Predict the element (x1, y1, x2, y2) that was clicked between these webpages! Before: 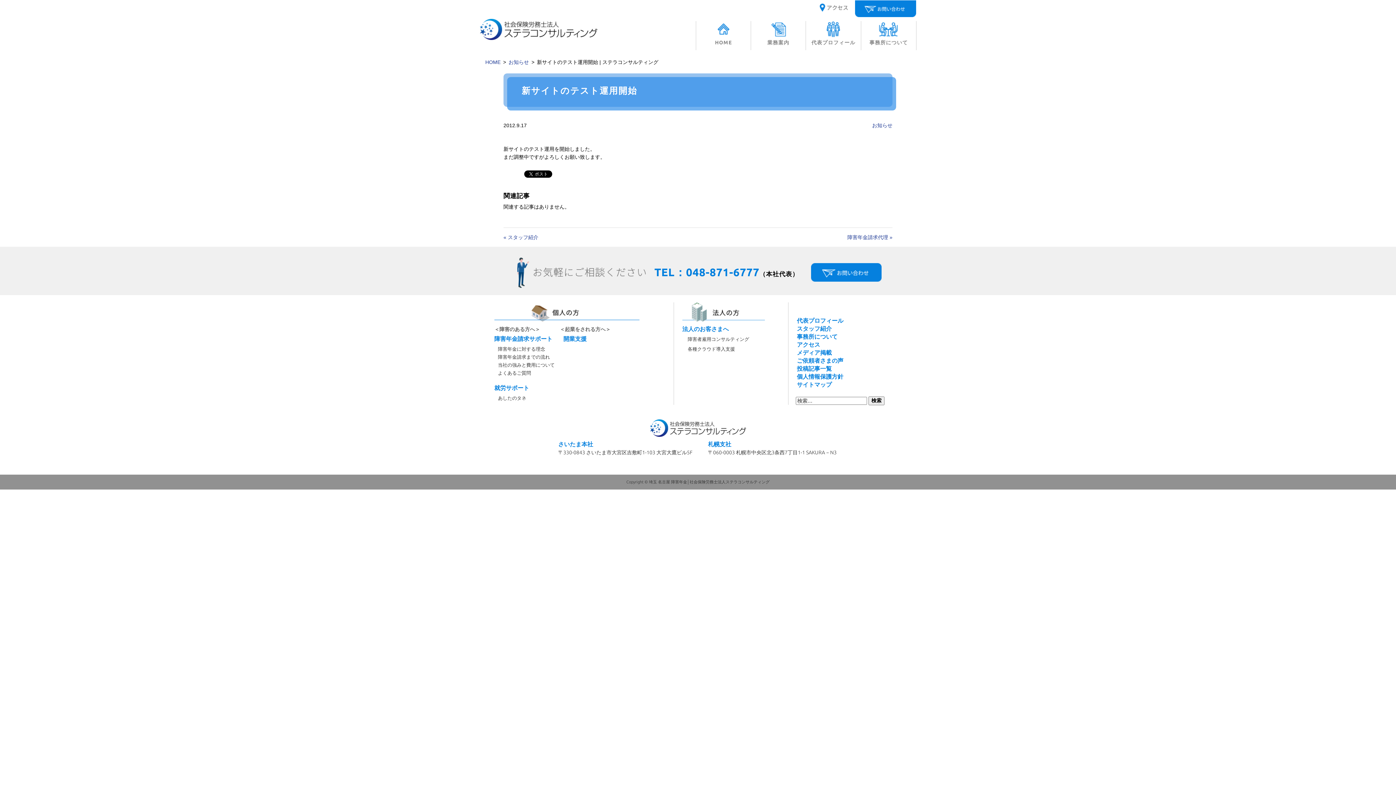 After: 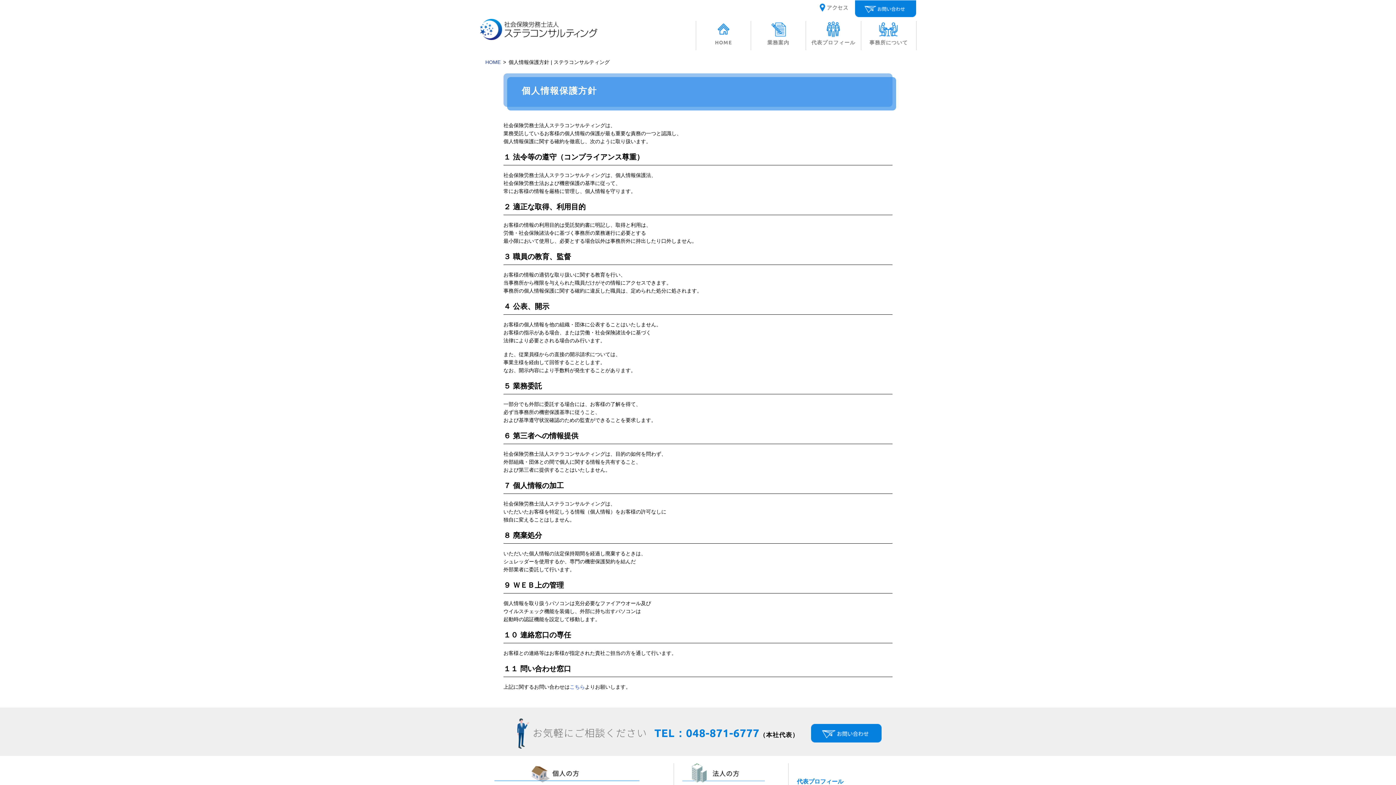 Action: label: 個人情報保護方針 bbox: (797, 374, 843, 380)